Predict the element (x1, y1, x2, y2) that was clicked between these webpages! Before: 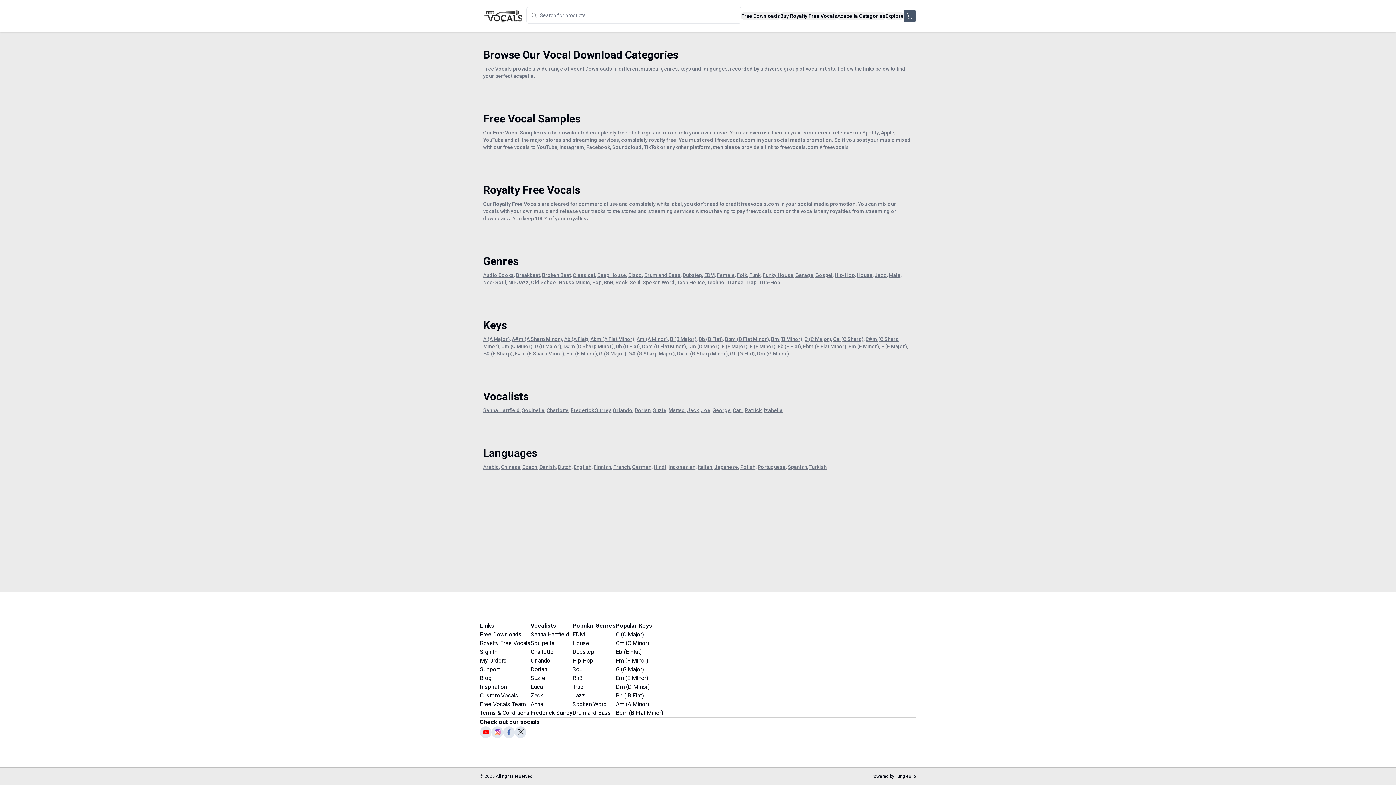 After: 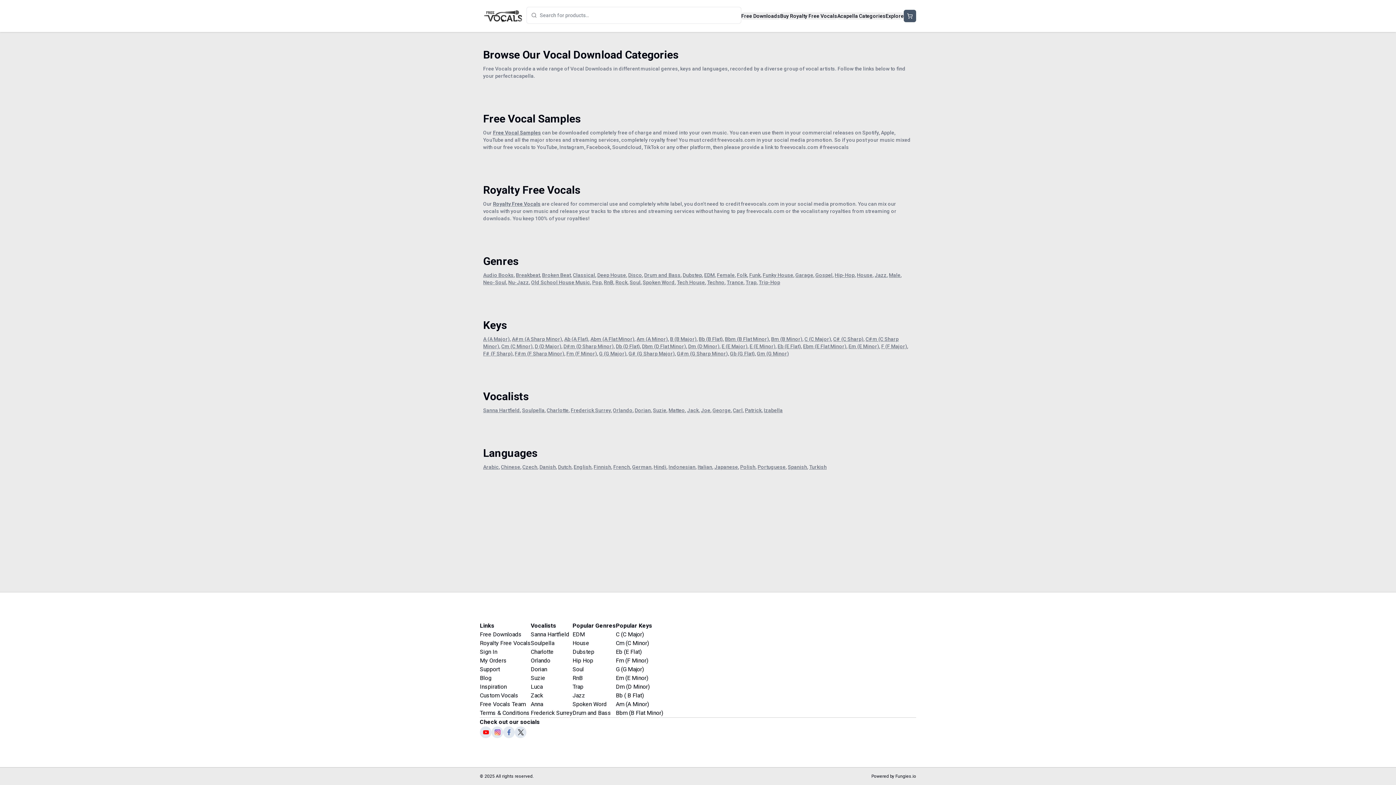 Action: label: Charlotte bbox: (546, 407, 568, 413)